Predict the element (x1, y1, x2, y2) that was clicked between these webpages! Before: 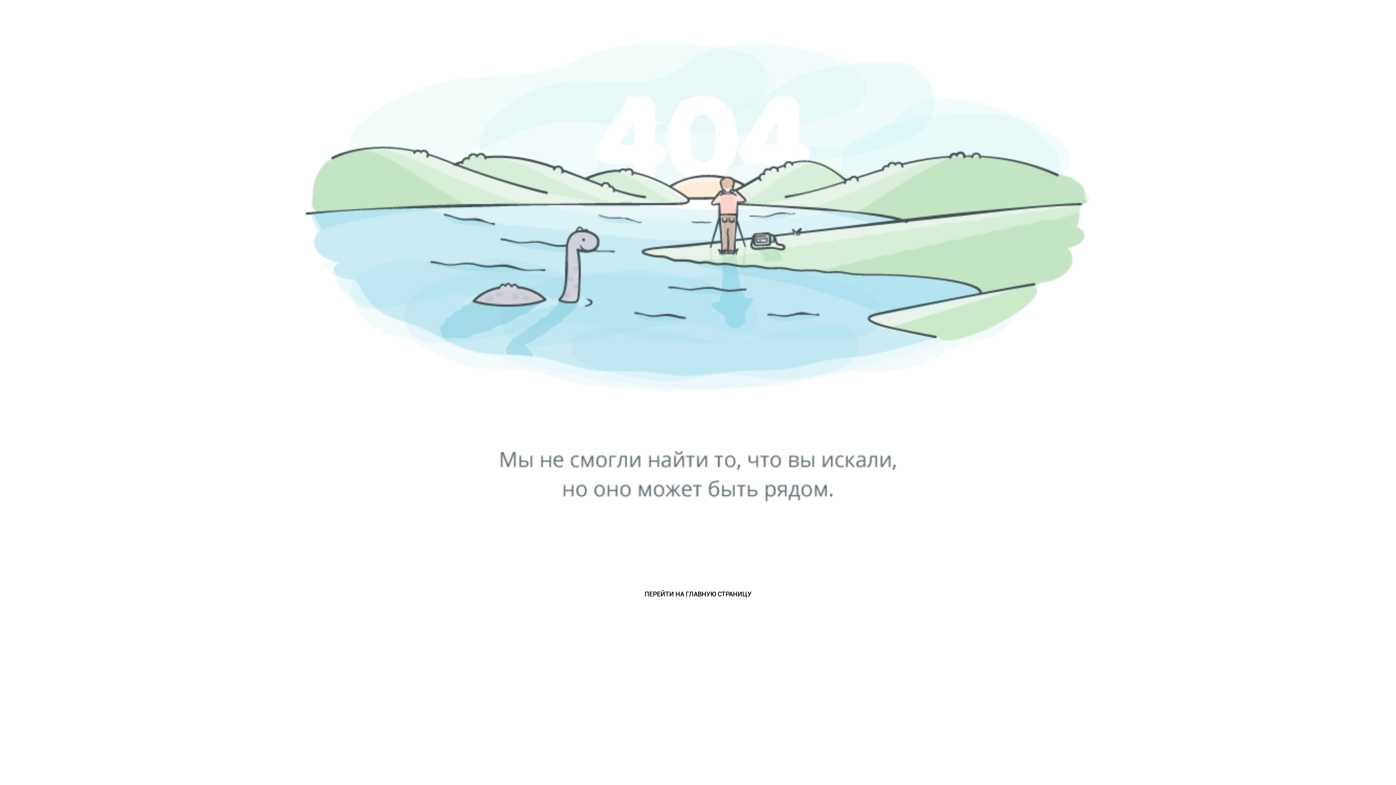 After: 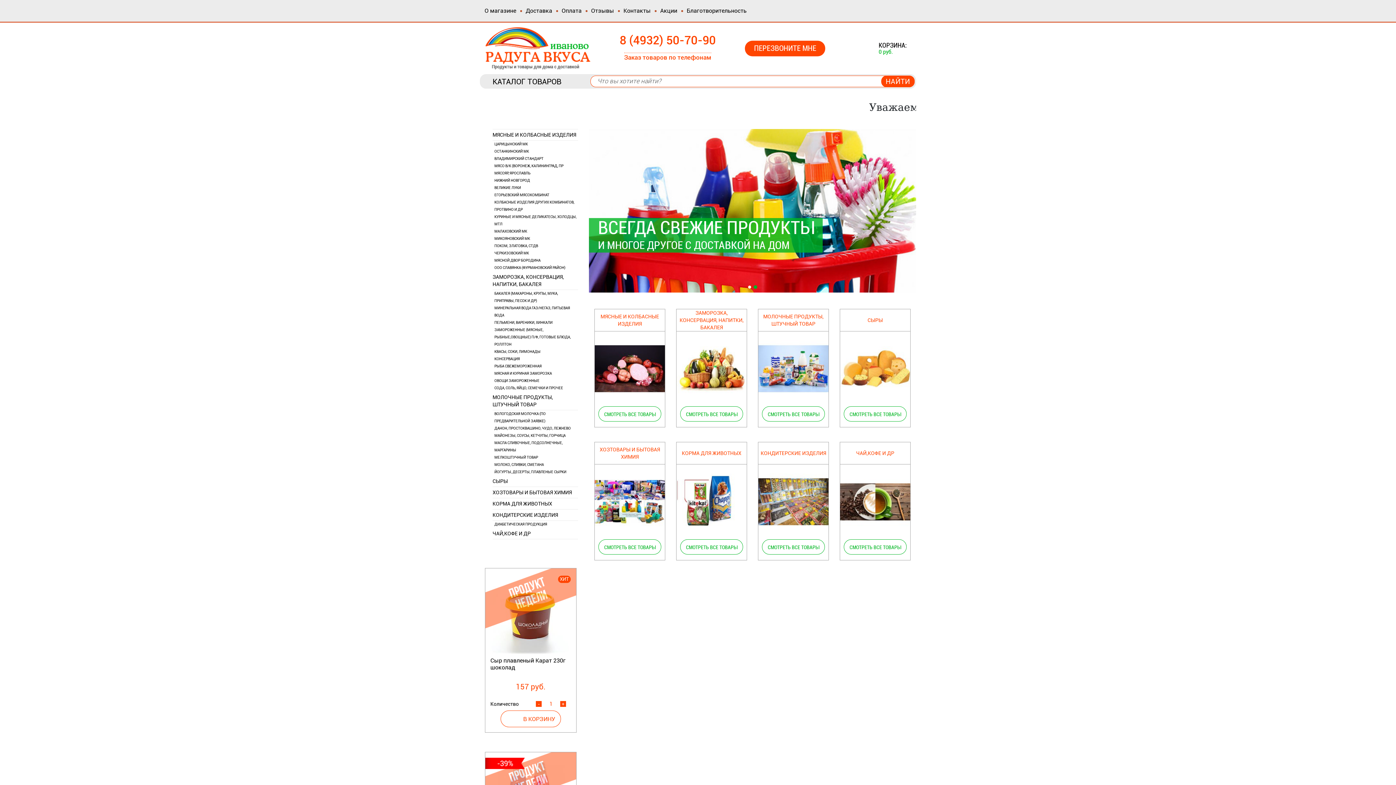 Action: bbox: (644, 590, 751, 598) label: ПЕРЕЙТИ НА ГЛАВНУЮ СТРАНИЦУ